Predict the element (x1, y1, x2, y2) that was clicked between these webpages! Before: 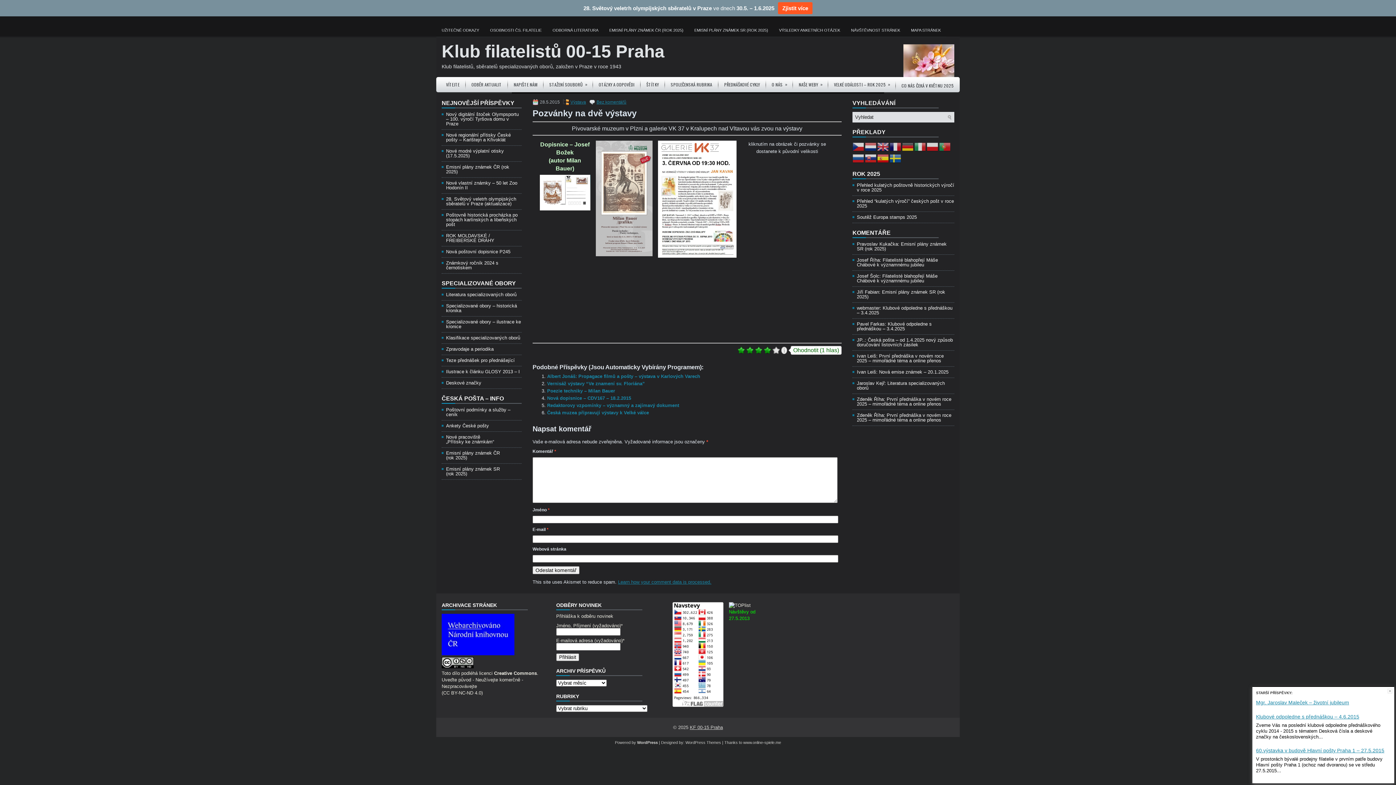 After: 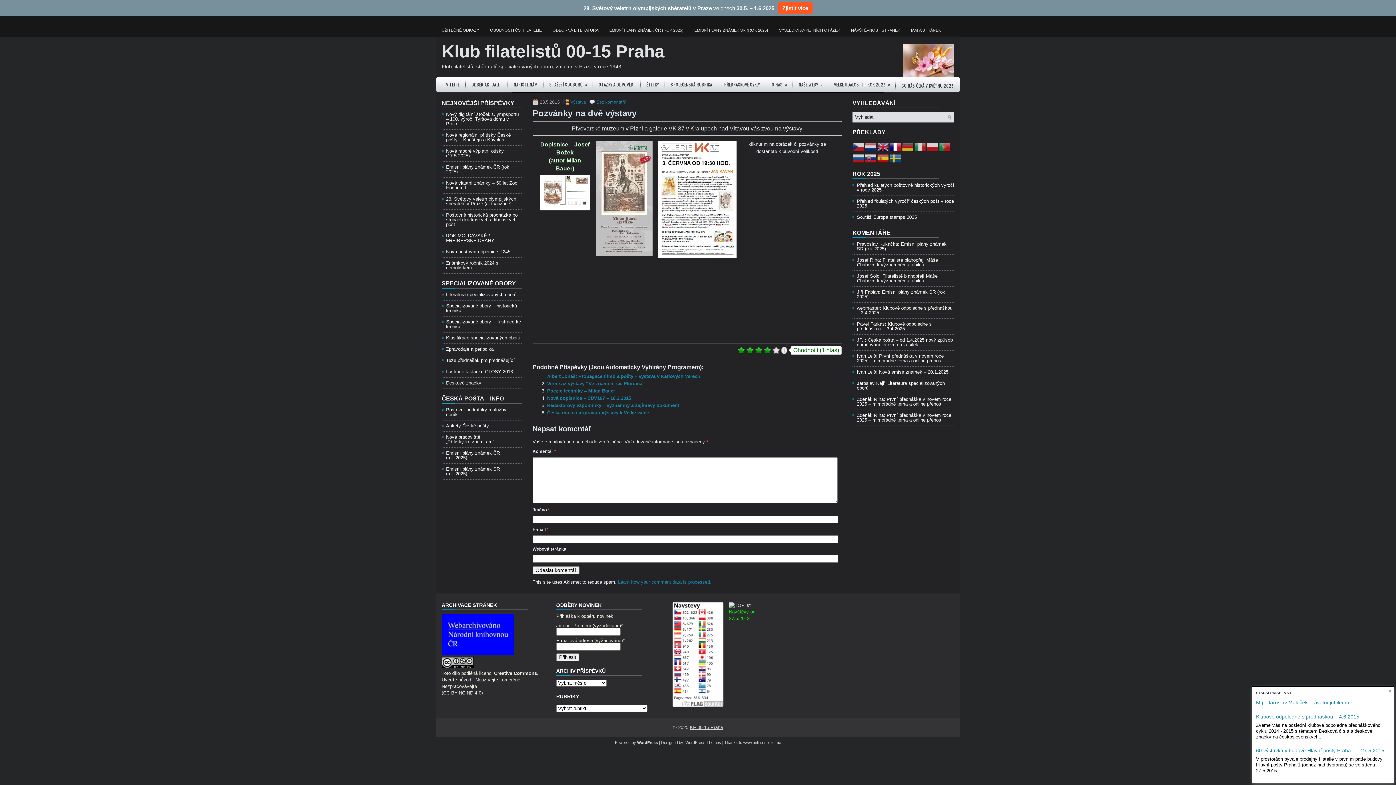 Action: bbox: (889, 143, 902, 149)